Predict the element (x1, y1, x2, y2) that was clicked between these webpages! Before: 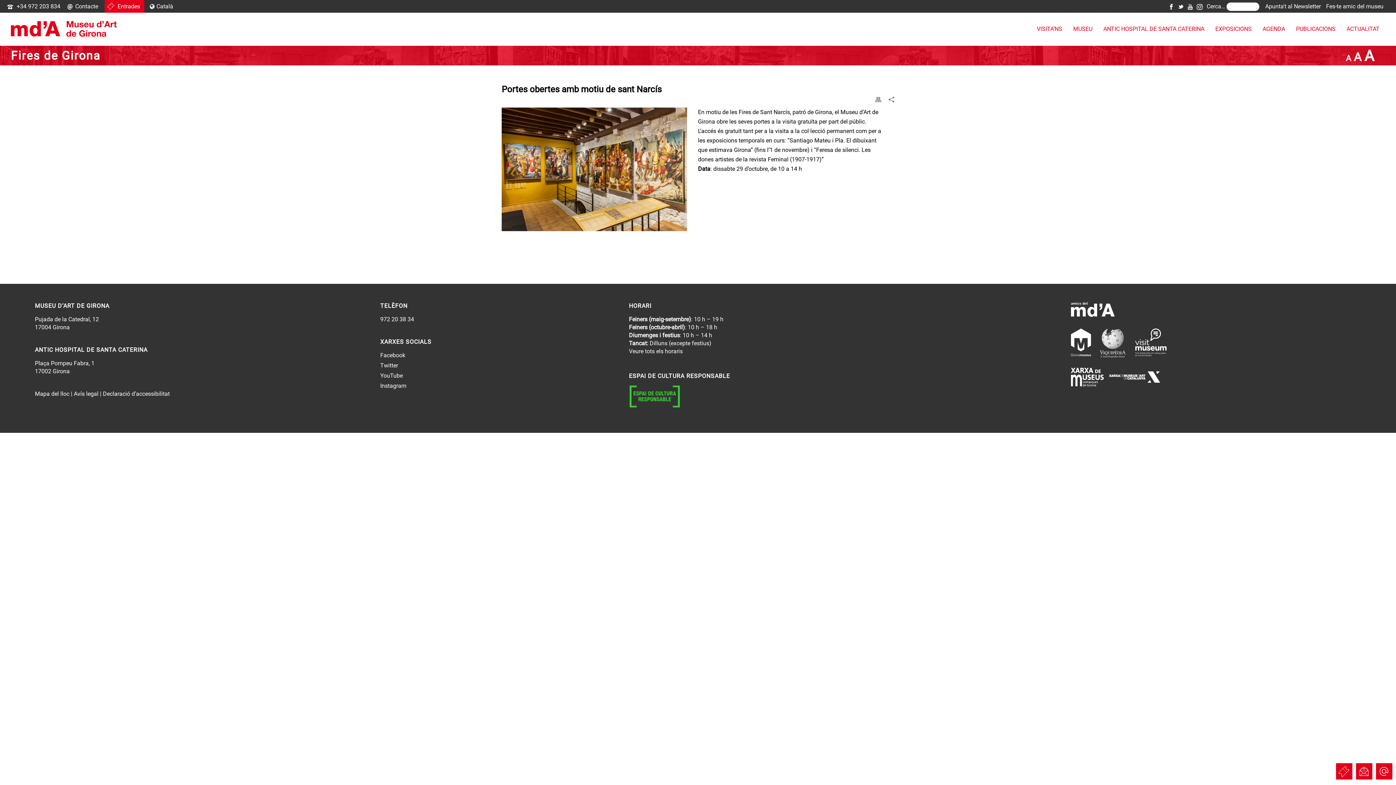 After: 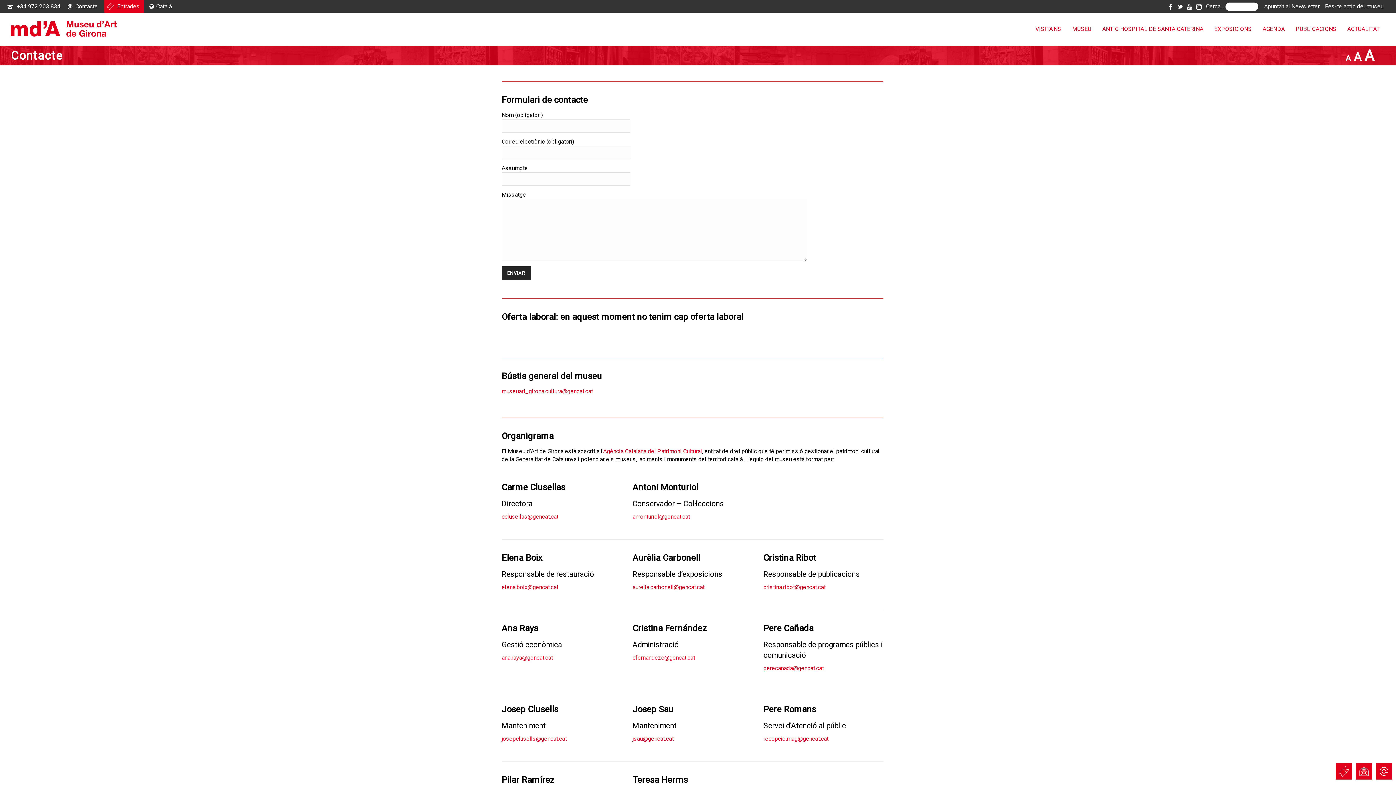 Action: bbox: (1376, 763, 1392, 780)